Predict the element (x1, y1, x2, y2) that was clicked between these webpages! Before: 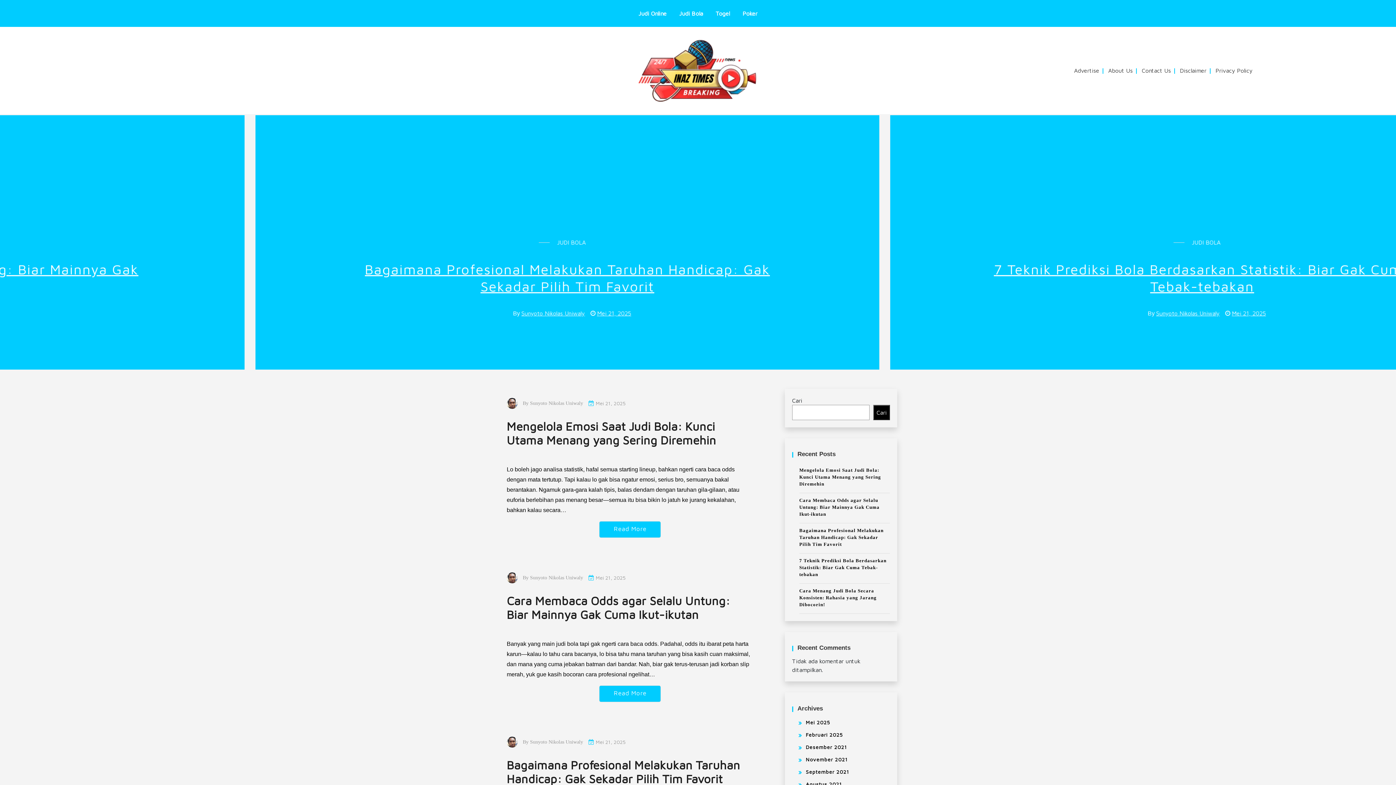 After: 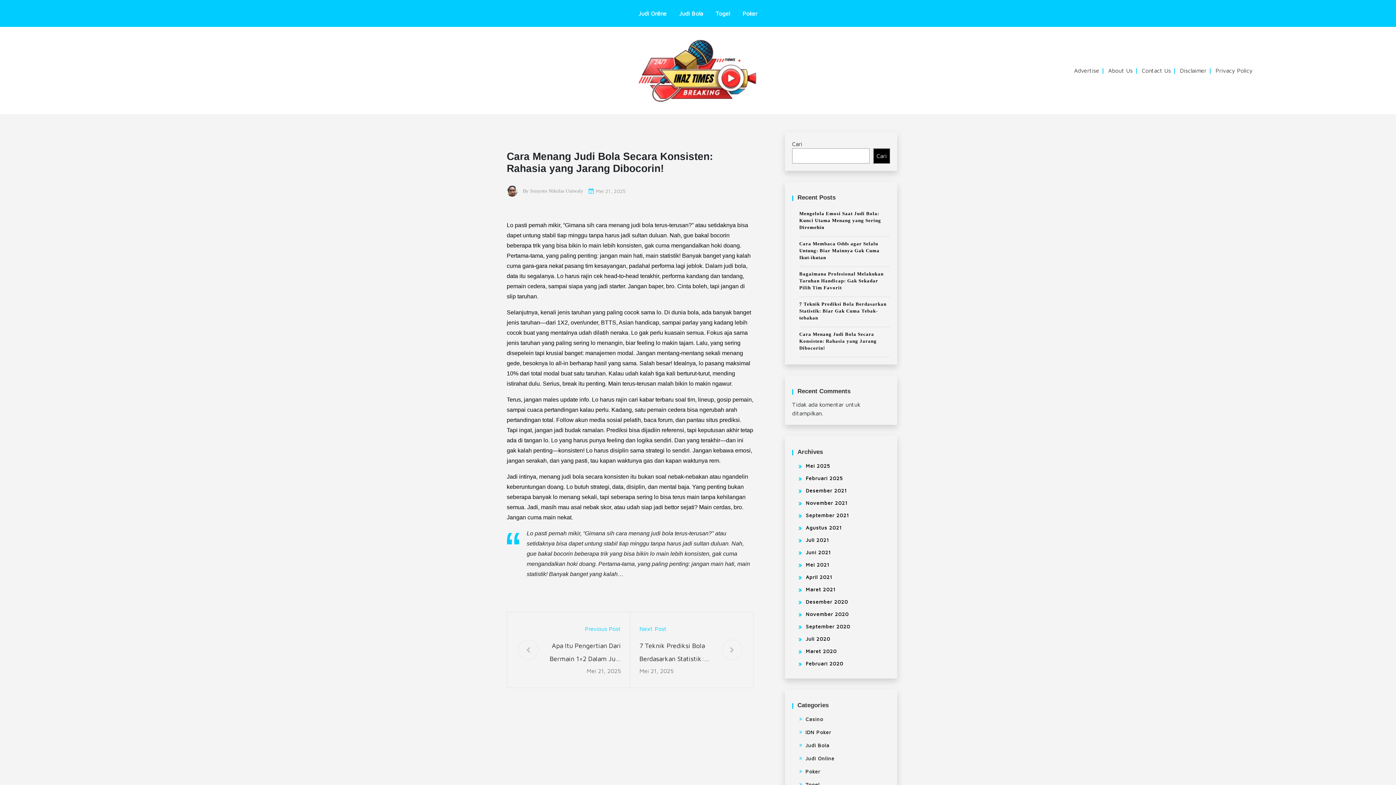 Action: bbox: (81, 310, 115, 316) label: Mei 21, 2025